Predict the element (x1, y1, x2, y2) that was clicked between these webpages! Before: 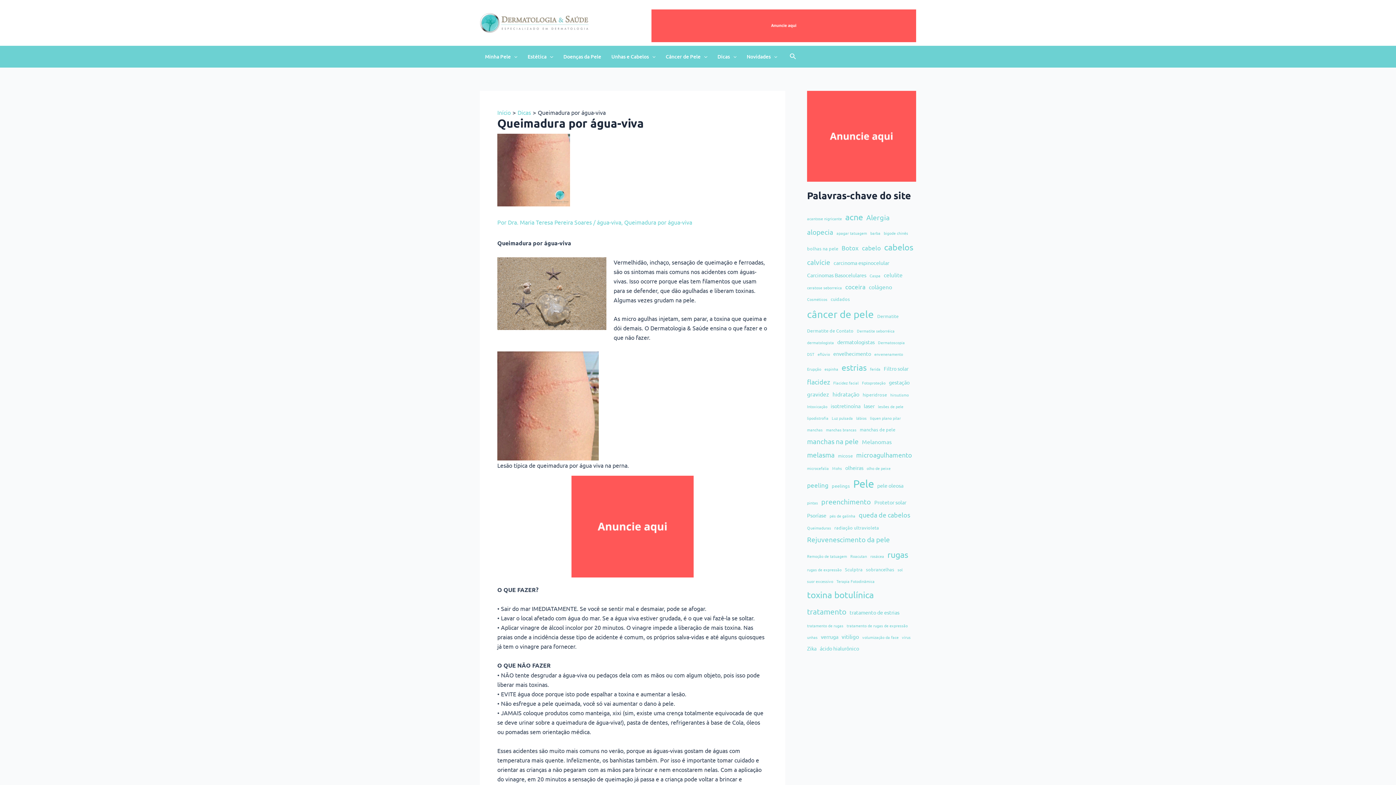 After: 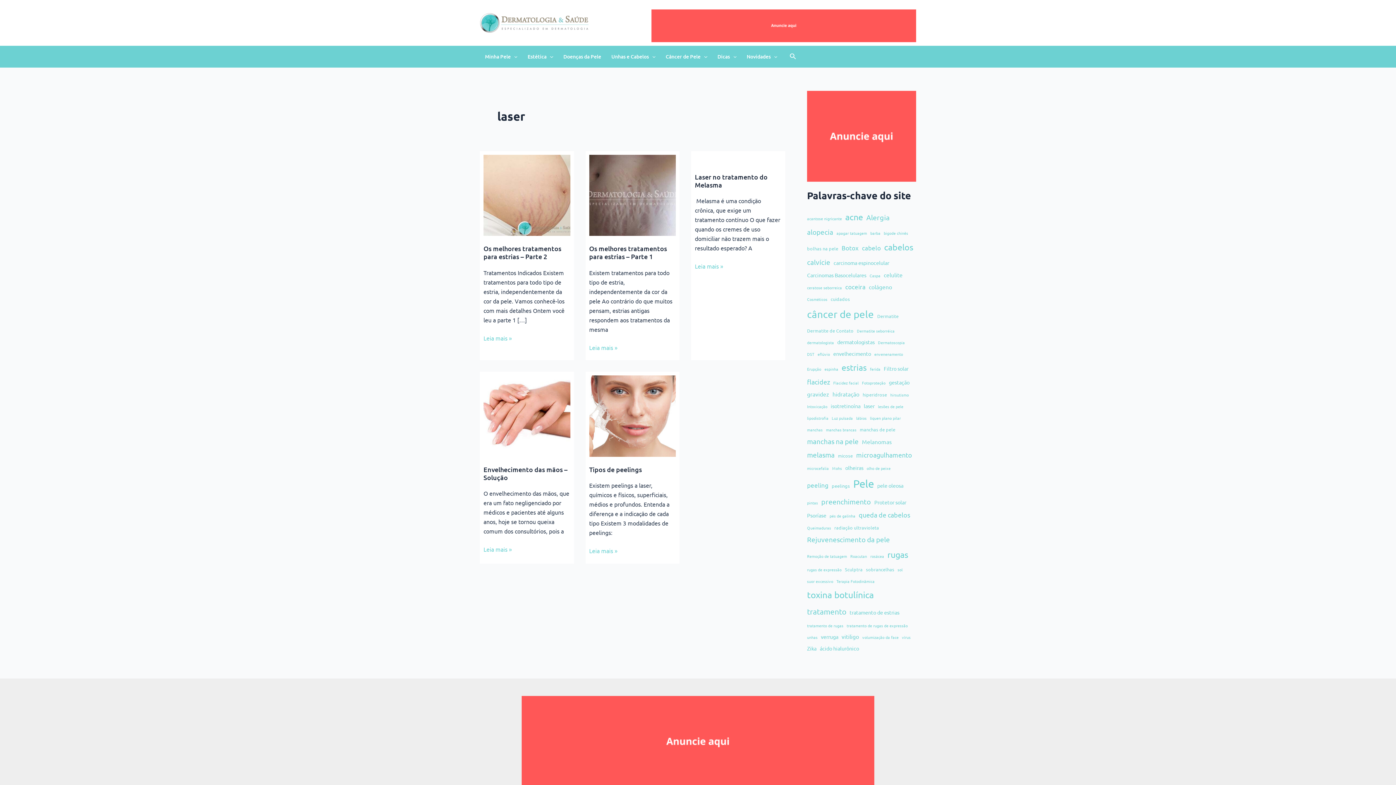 Action: bbox: (864, 401, 874, 411) label: laser (5 itens)